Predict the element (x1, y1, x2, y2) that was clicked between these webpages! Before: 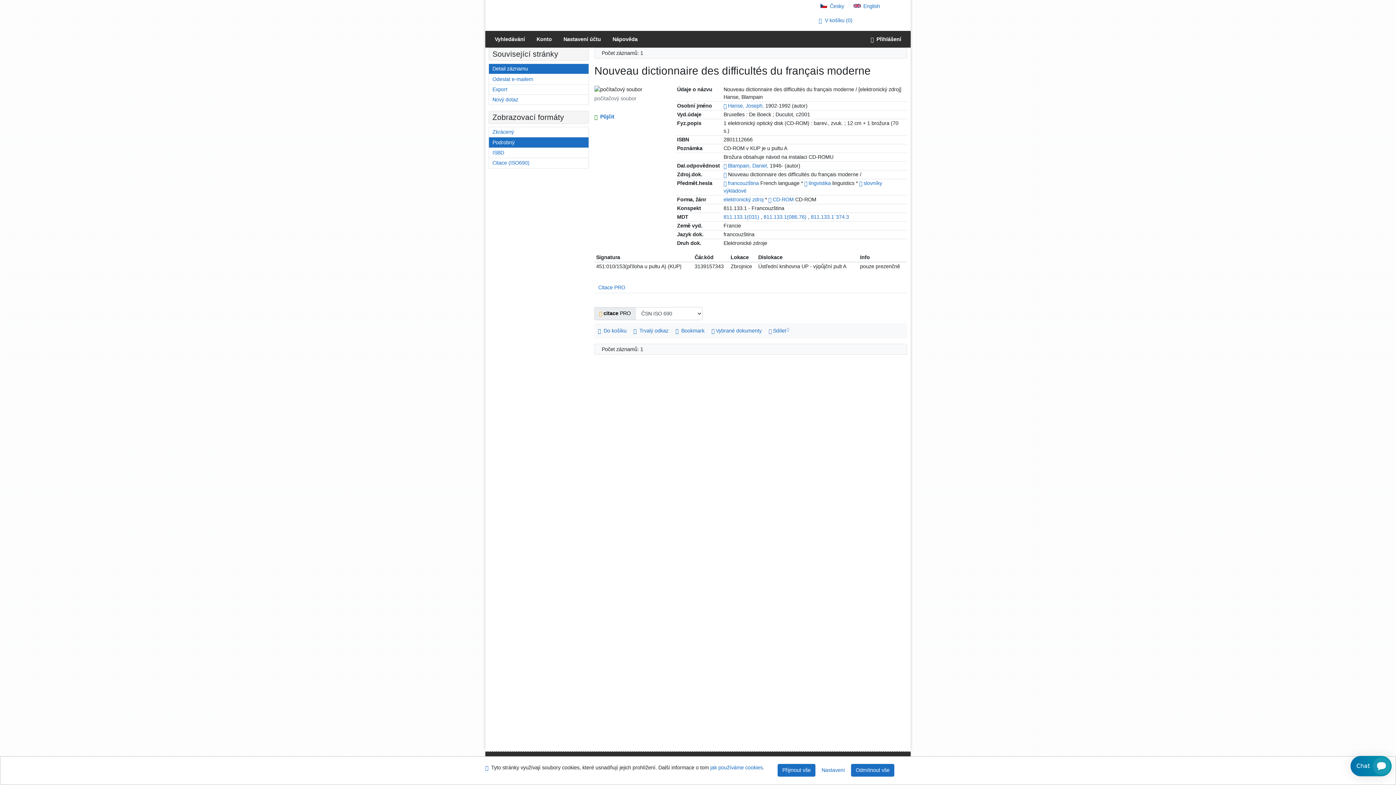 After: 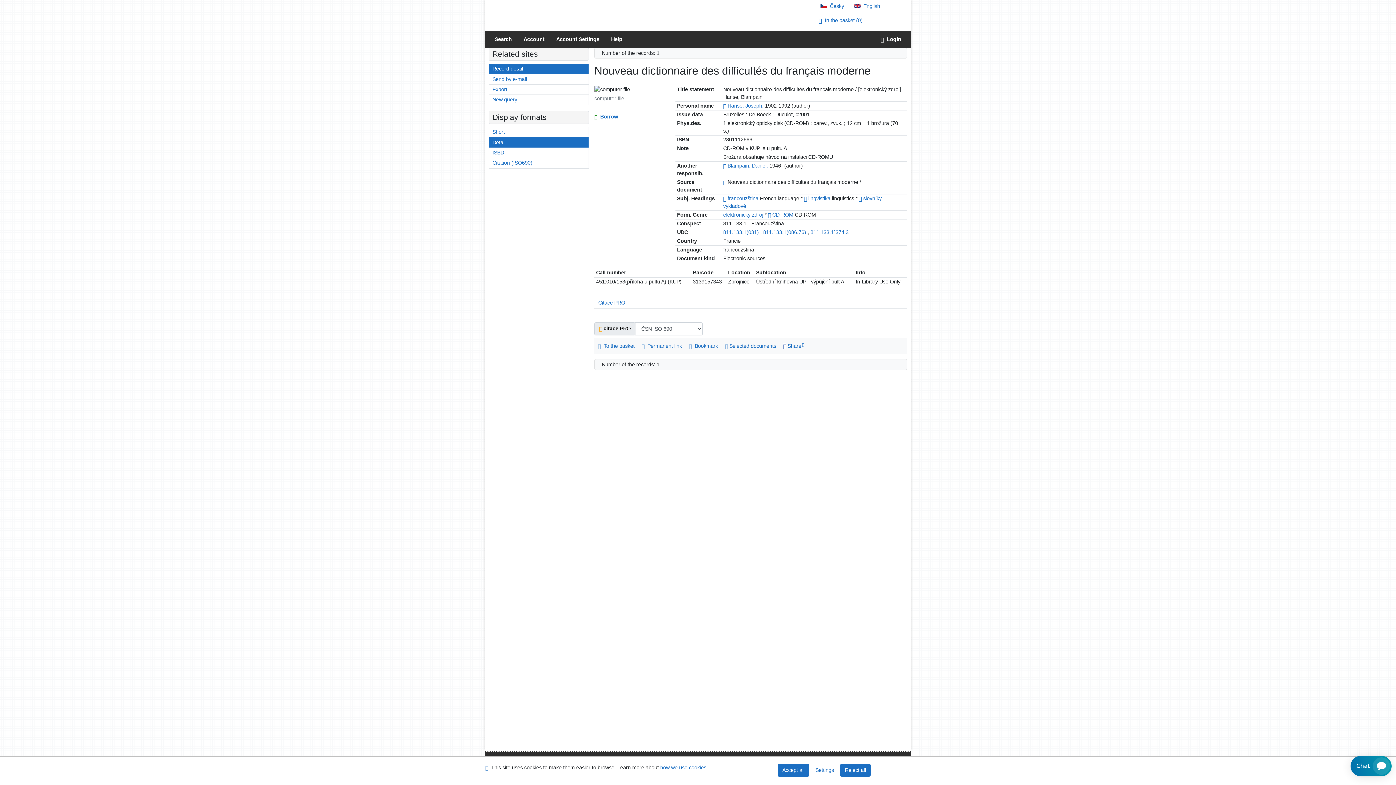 Action: label: English version bbox: (853, 3, 880, 9)